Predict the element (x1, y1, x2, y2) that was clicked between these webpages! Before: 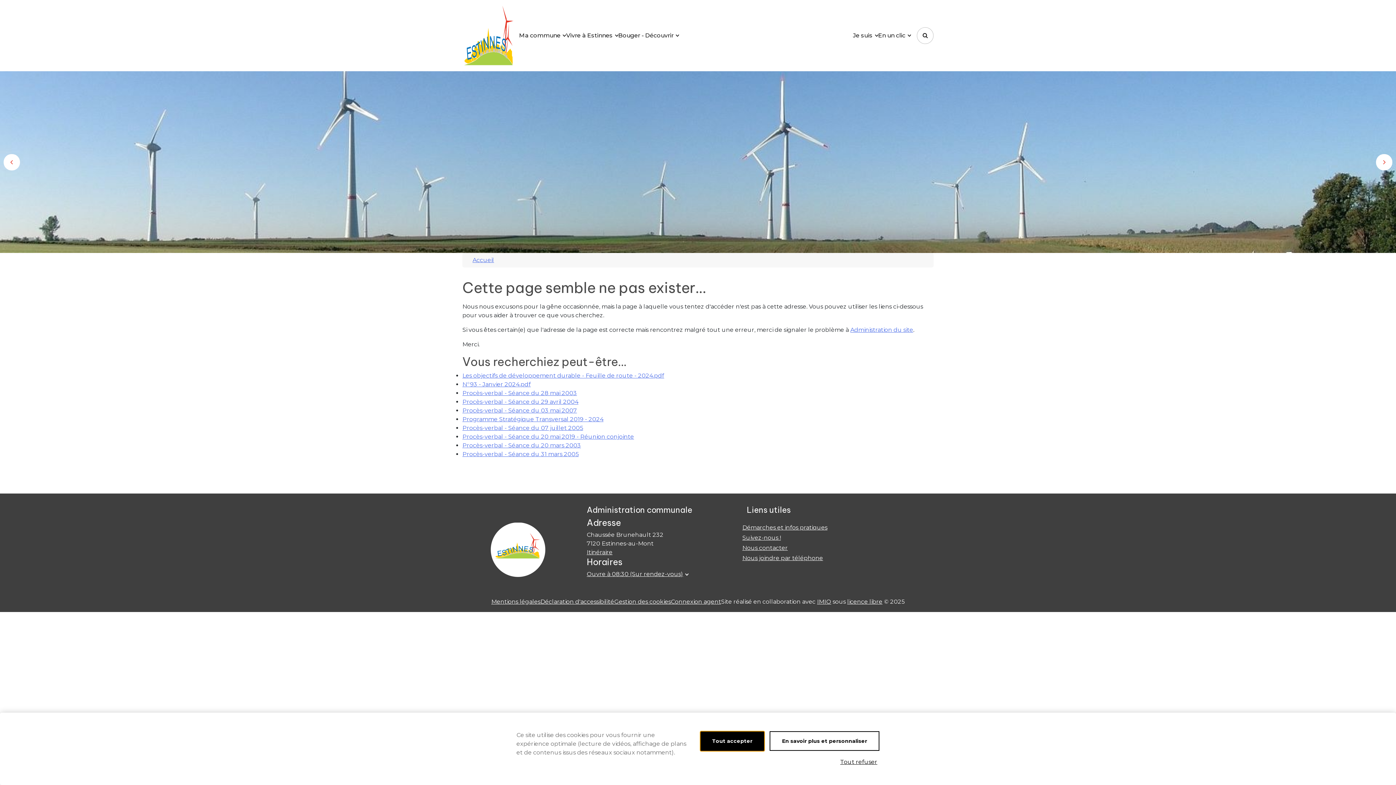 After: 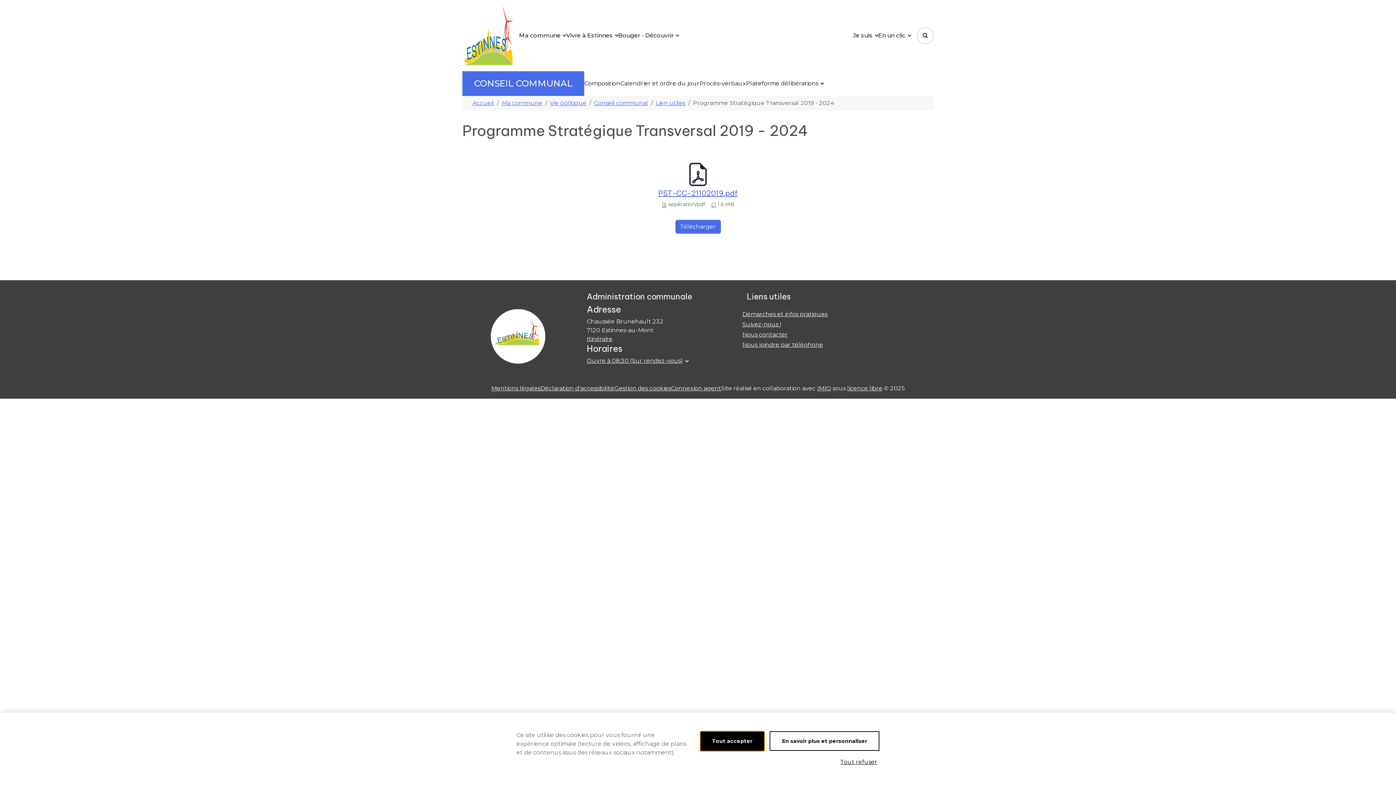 Action: label: Programme Stratégique Transversal 2019 - 2024 bbox: (462, 416, 603, 422)